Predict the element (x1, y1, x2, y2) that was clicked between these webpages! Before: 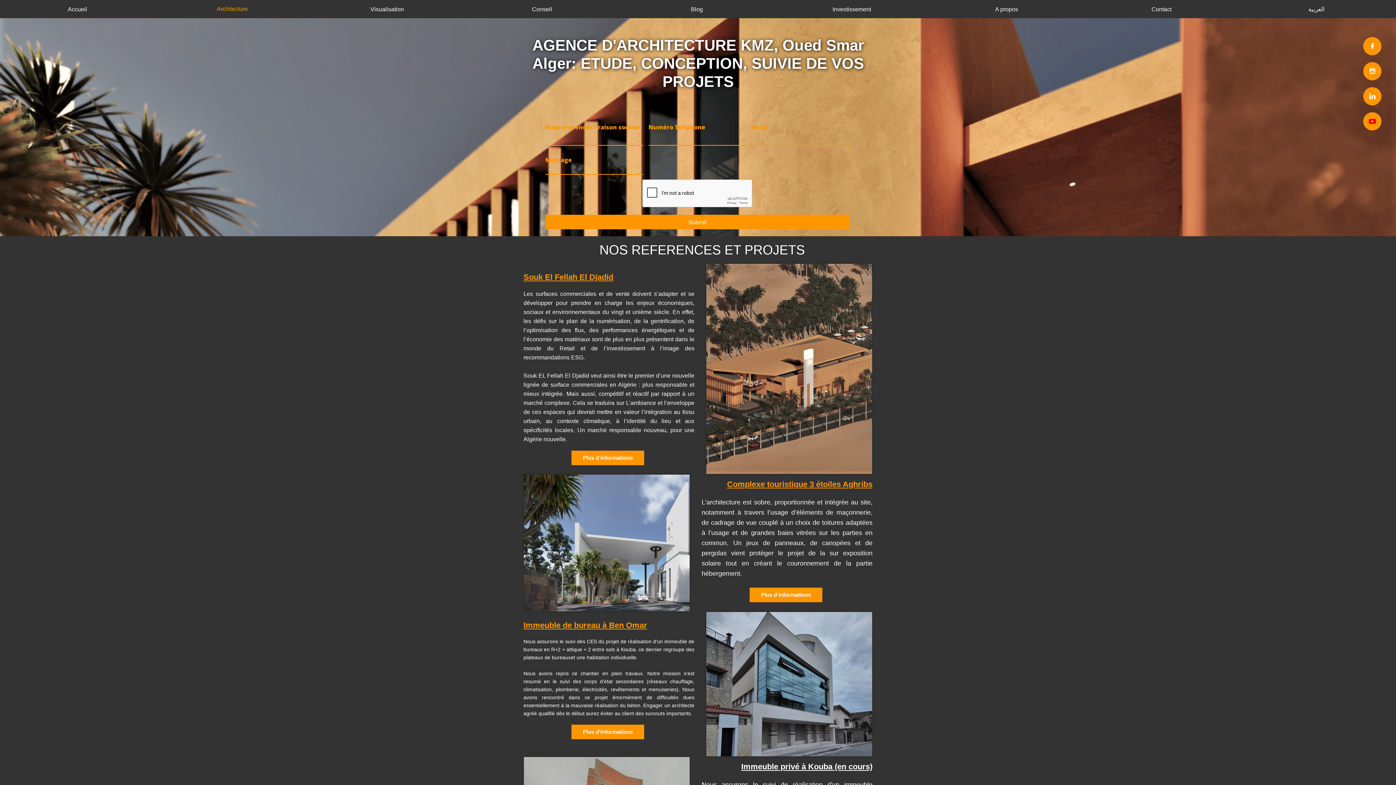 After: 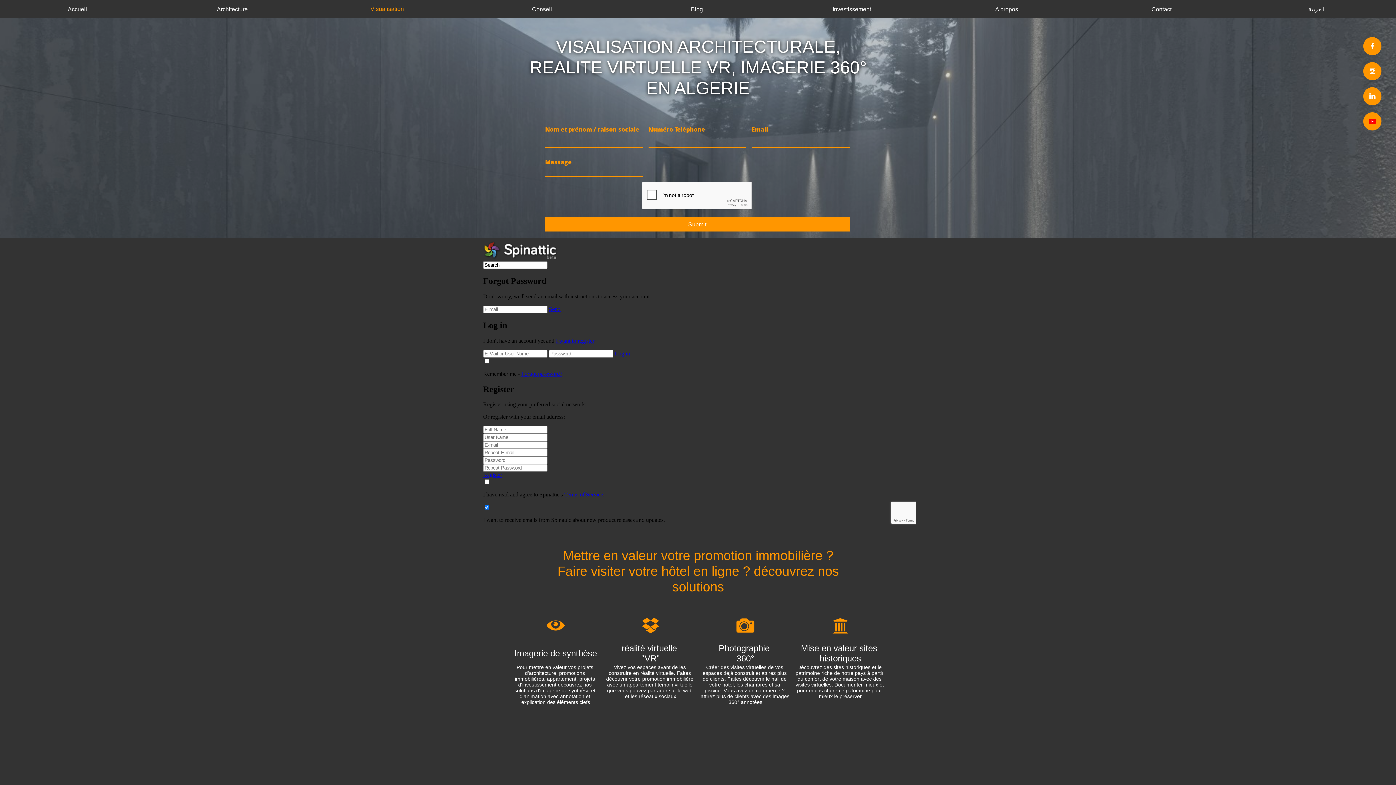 Action: bbox: (309, 0, 464, 18) label: Visualisation